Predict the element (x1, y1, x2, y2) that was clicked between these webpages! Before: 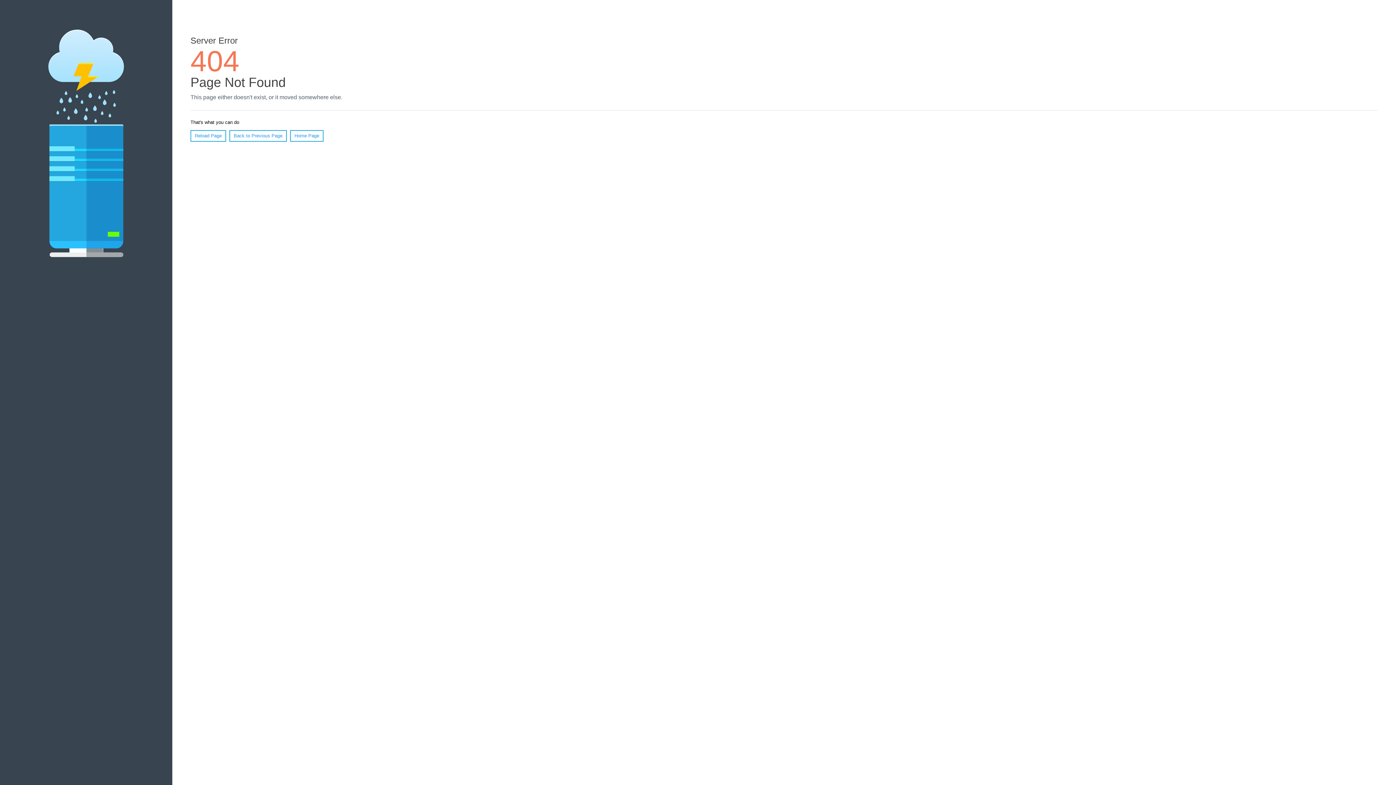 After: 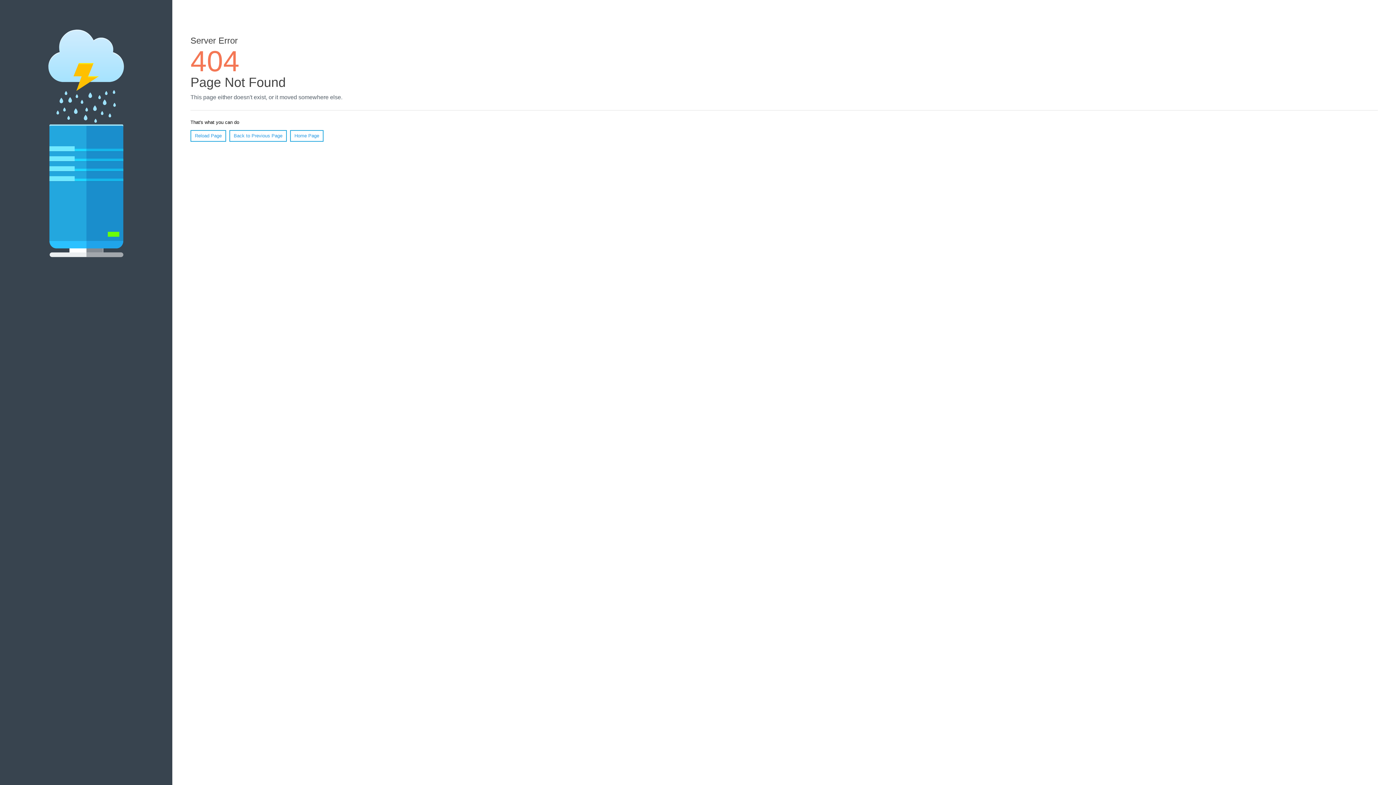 Action: label: Reload Page bbox: (190, 130, 226, 141)